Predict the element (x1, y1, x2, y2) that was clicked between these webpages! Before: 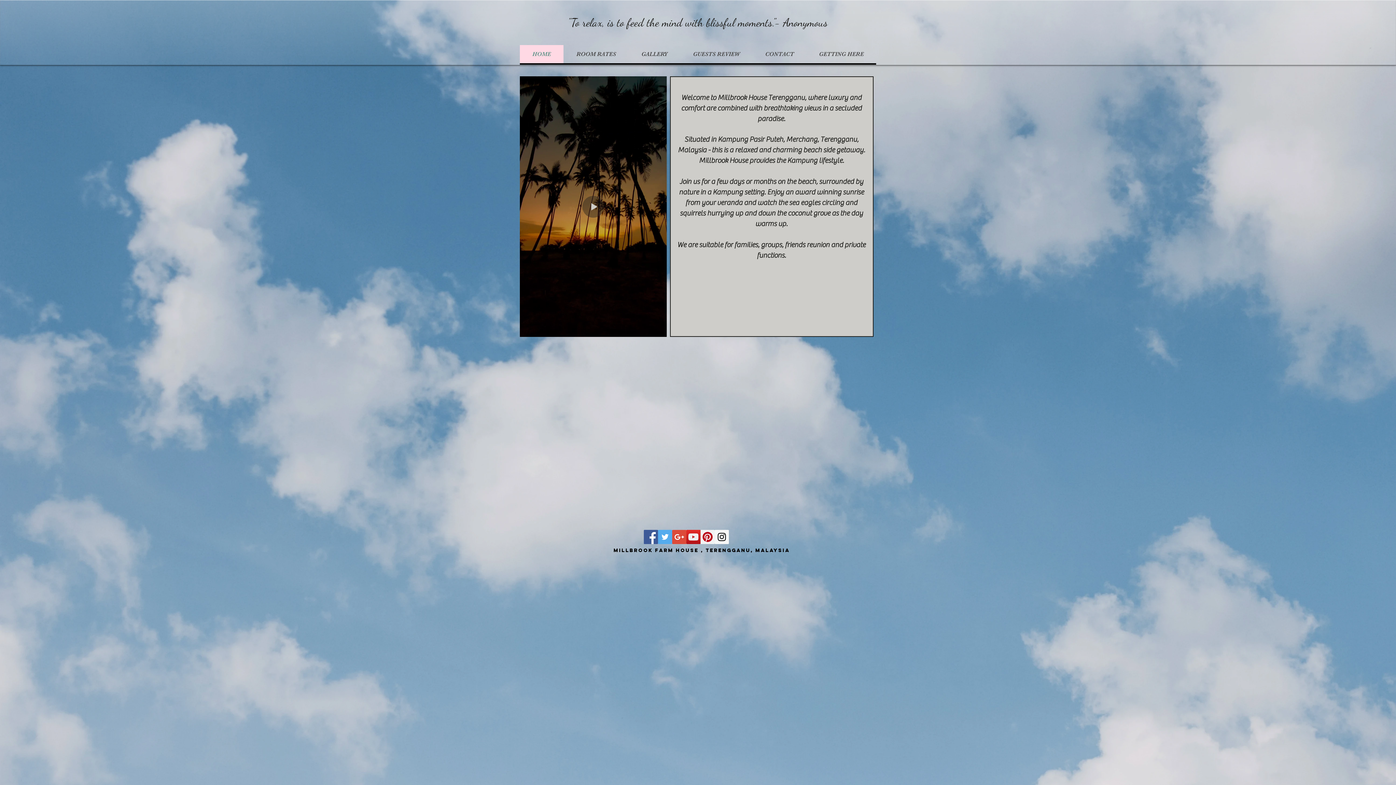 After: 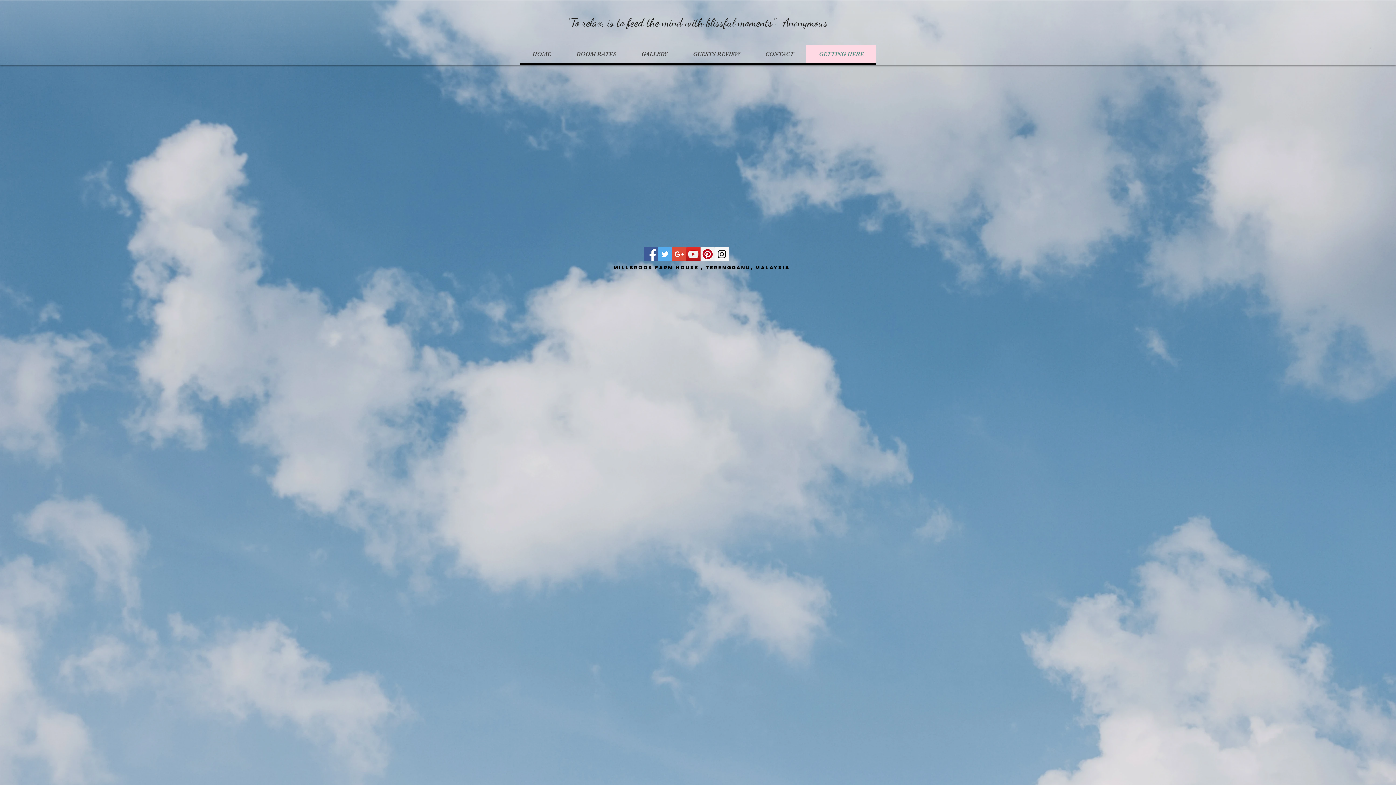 Action: label: GETTING HERE bbox: (806, 45, 876, 63)